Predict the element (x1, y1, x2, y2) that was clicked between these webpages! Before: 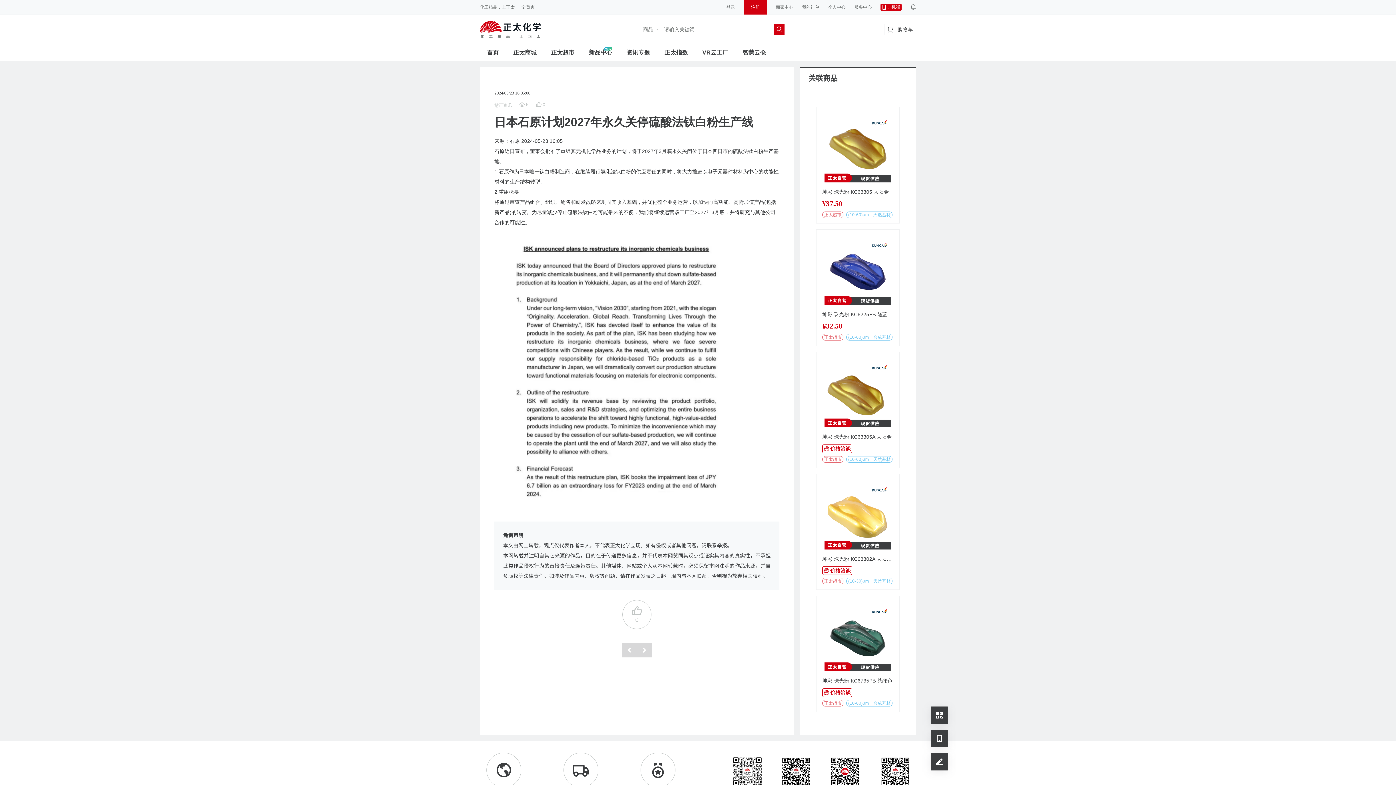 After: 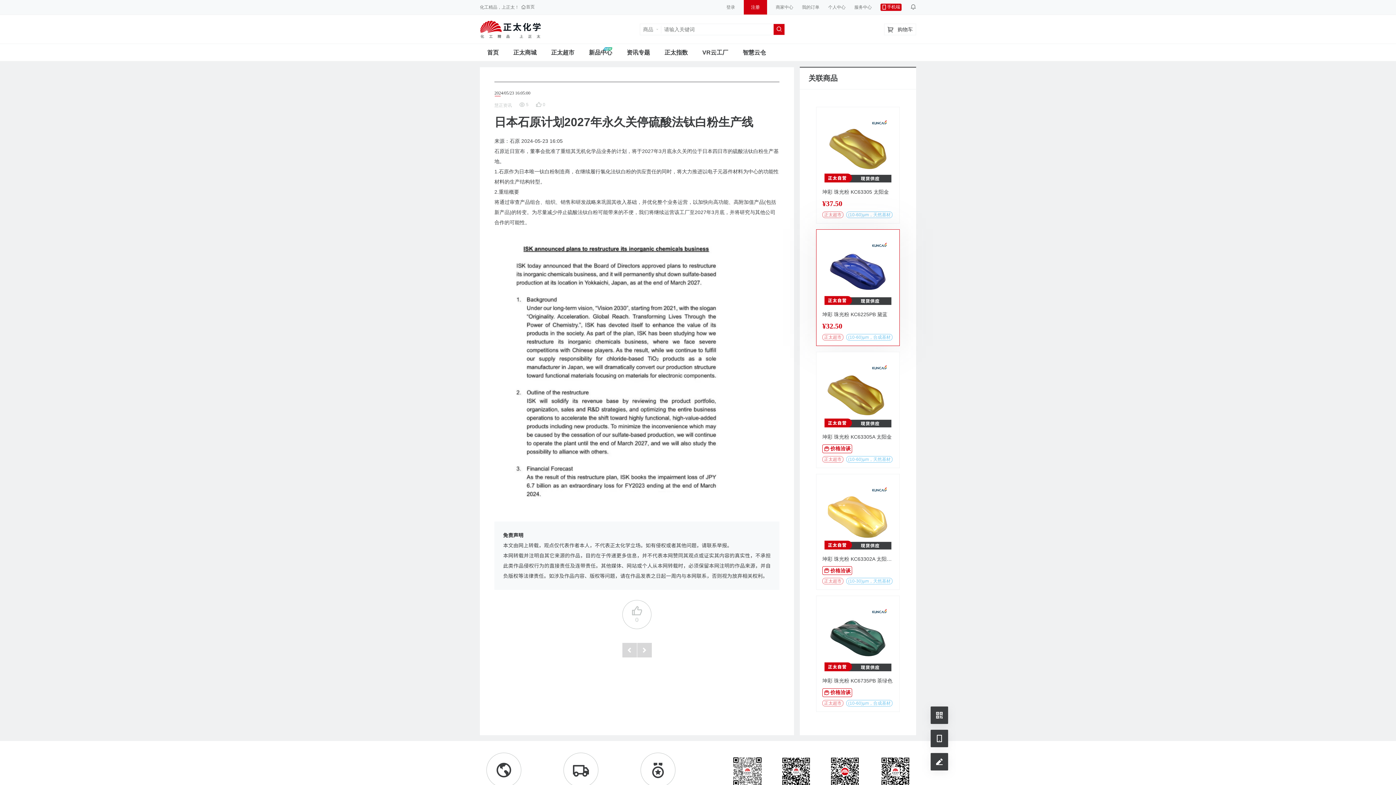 Action: label: 坤彩 珠光粉 KC6225PB 黛蓝
¥32.50
正太超市
(10-60)µm，合成基材 bbox: (822, 238, 893, 340)